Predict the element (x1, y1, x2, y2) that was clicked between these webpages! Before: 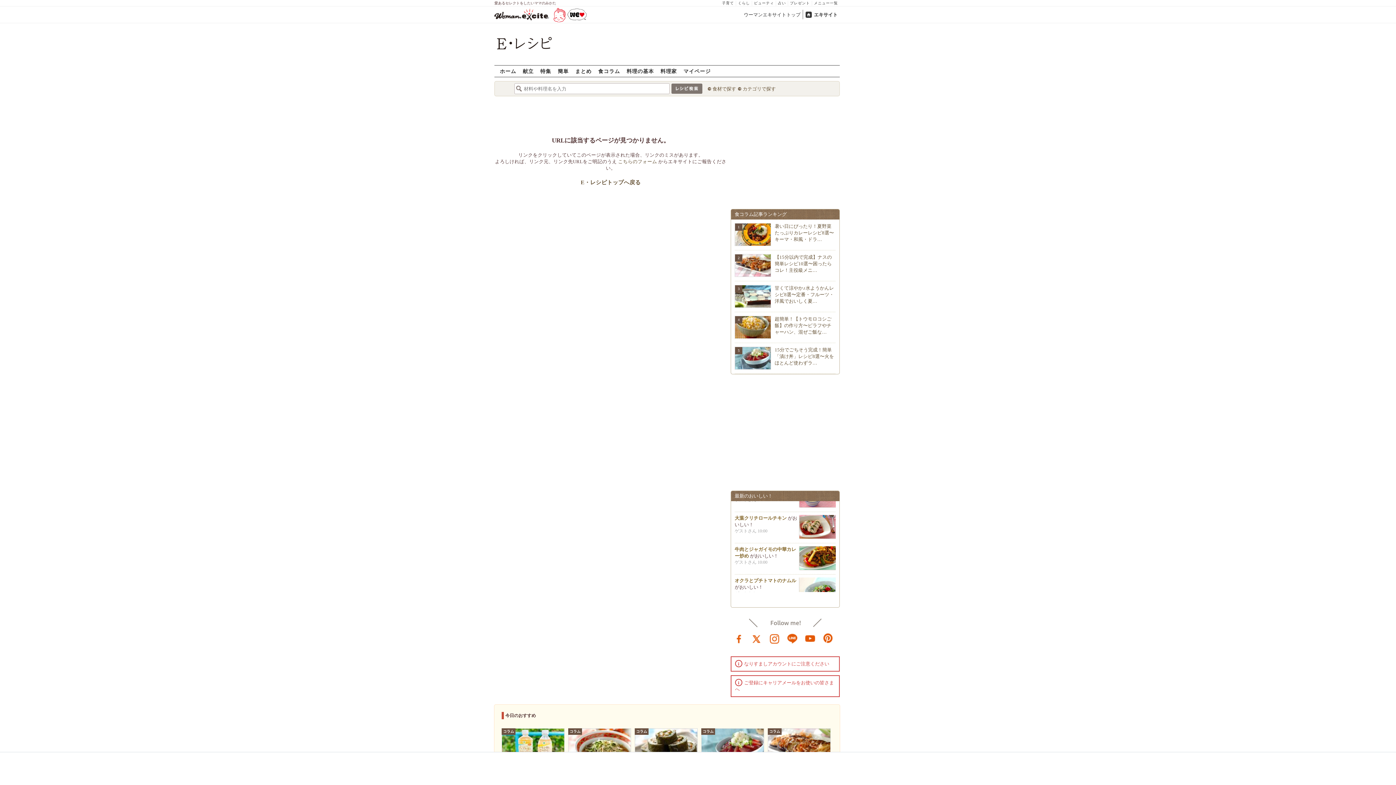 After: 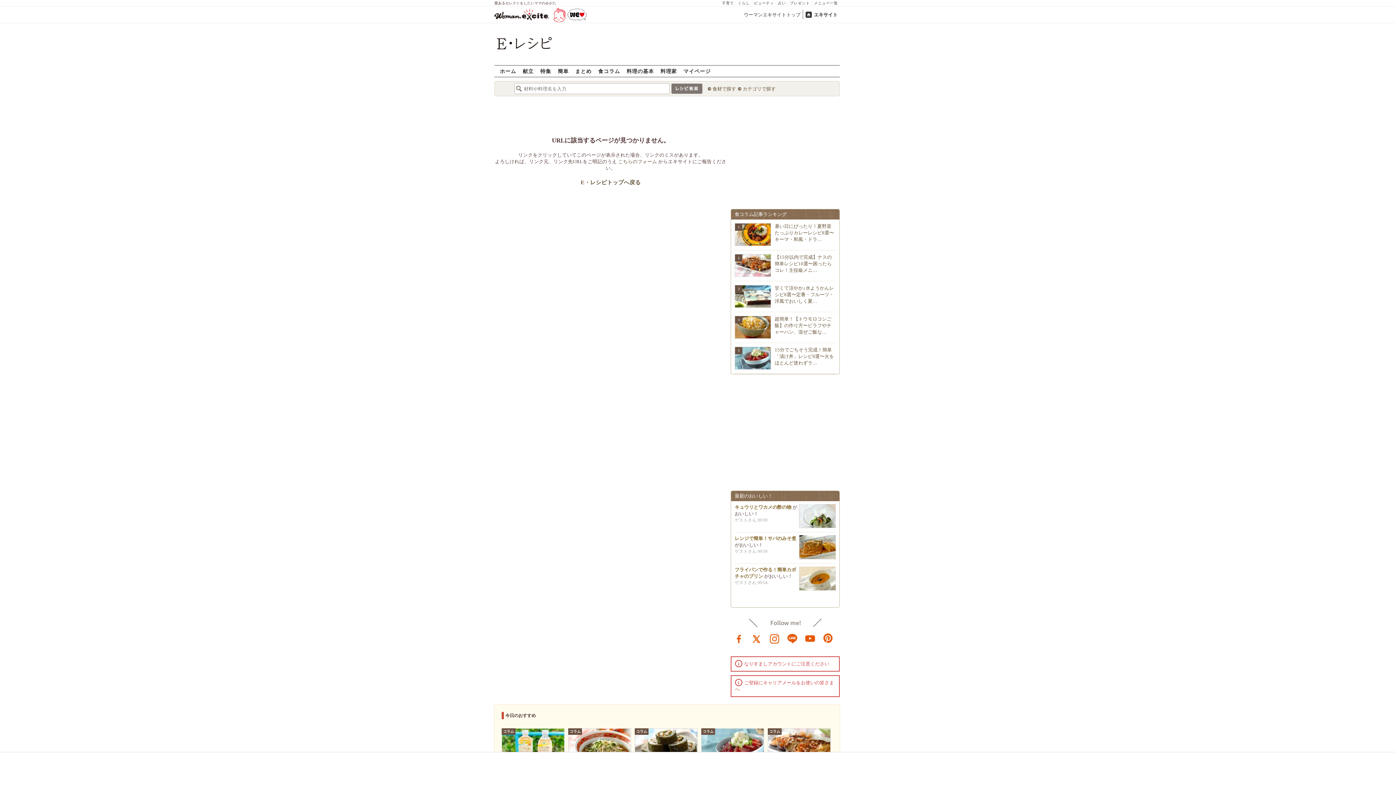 Action: bbox: (787, 633, 798, 644) label: line